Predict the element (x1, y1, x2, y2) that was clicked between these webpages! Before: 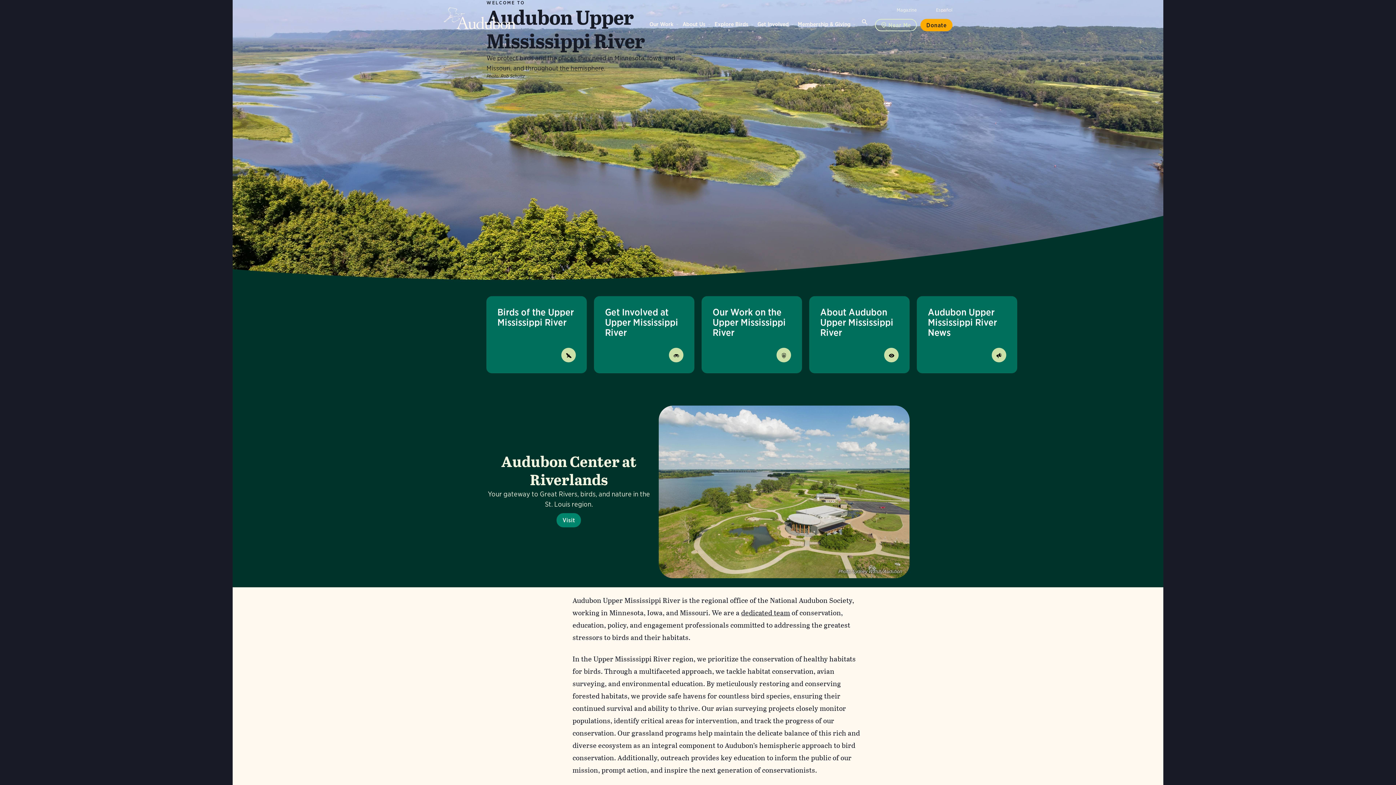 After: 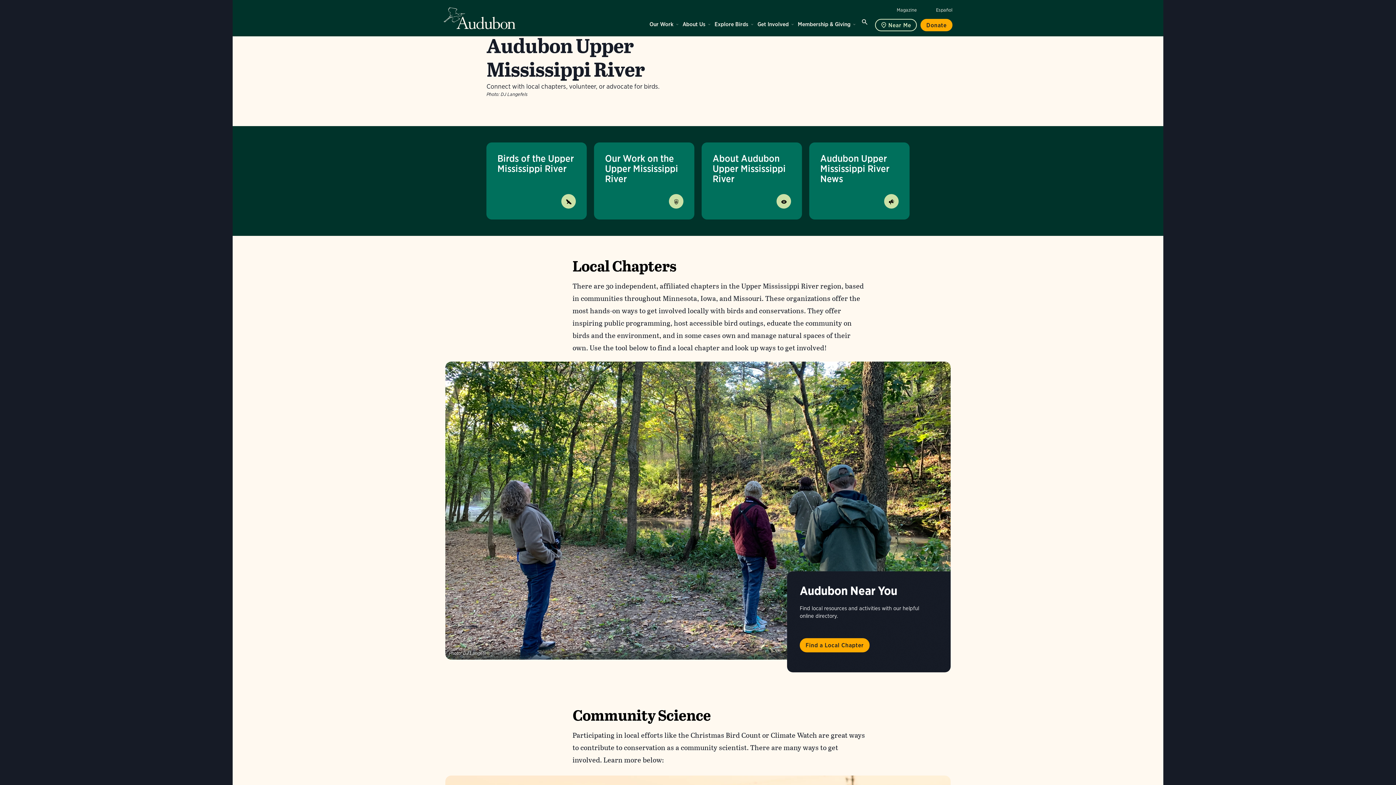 Action: bbox: (594, 296, 694, 373) label: Get Involved at Upper Mississippi River